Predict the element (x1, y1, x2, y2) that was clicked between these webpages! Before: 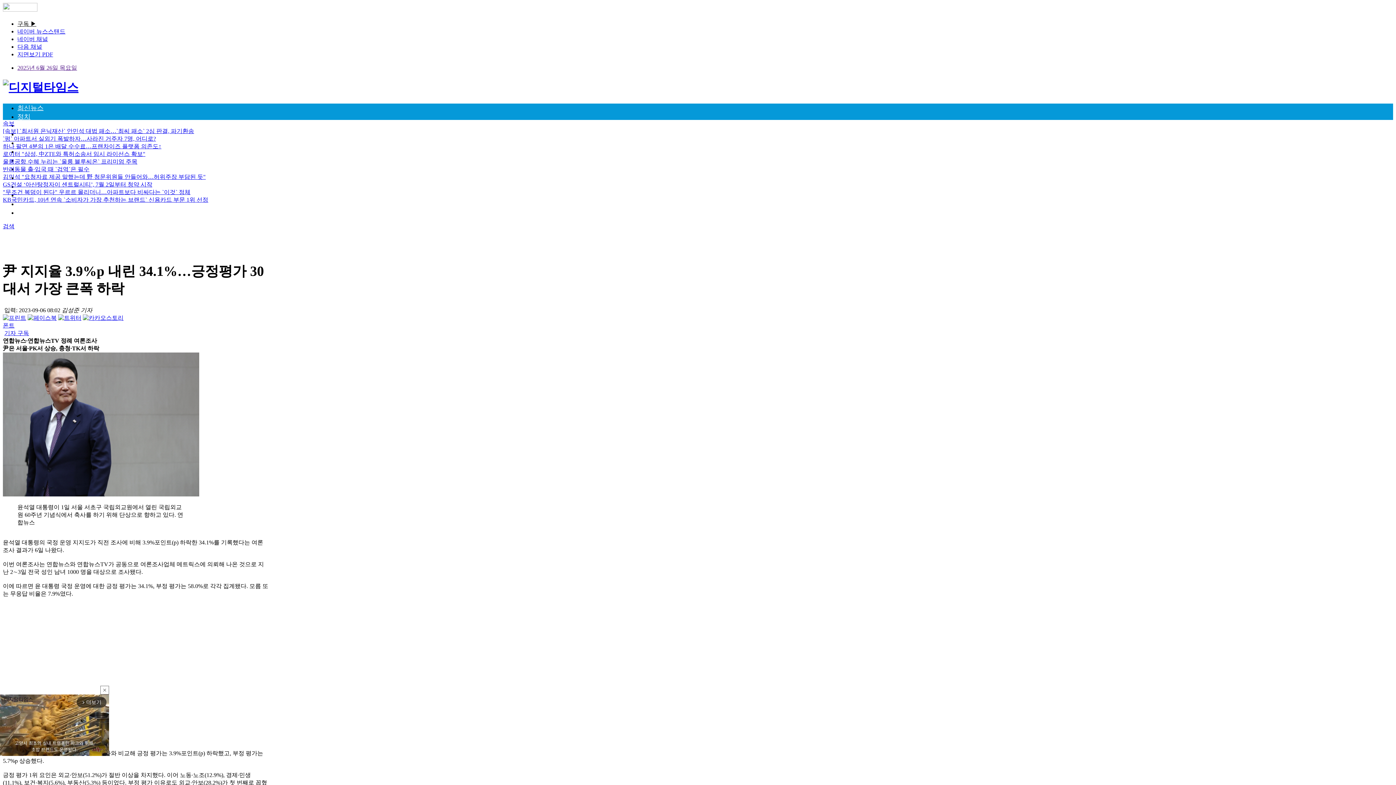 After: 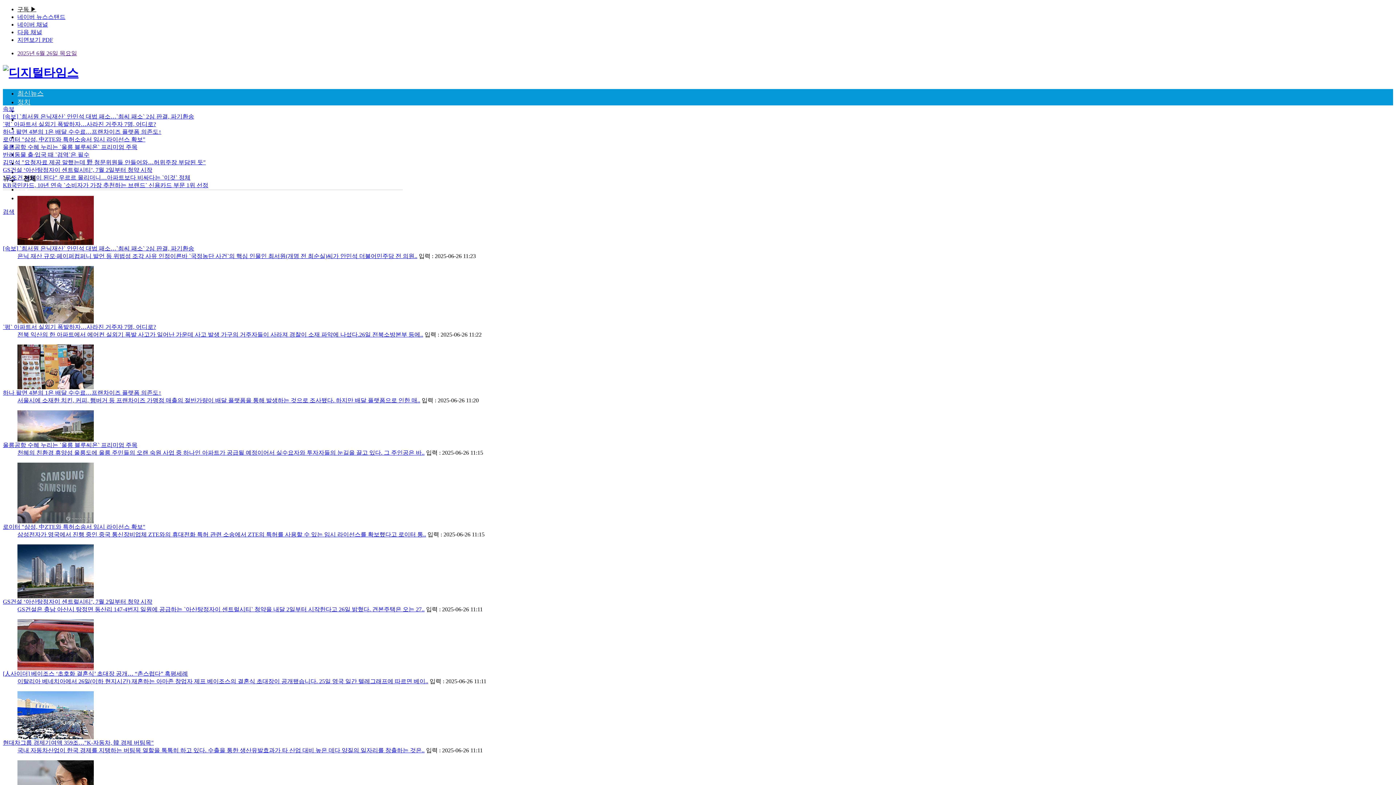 Action: label: 최신뉴스 bbox: (17, 104, 43, 111)